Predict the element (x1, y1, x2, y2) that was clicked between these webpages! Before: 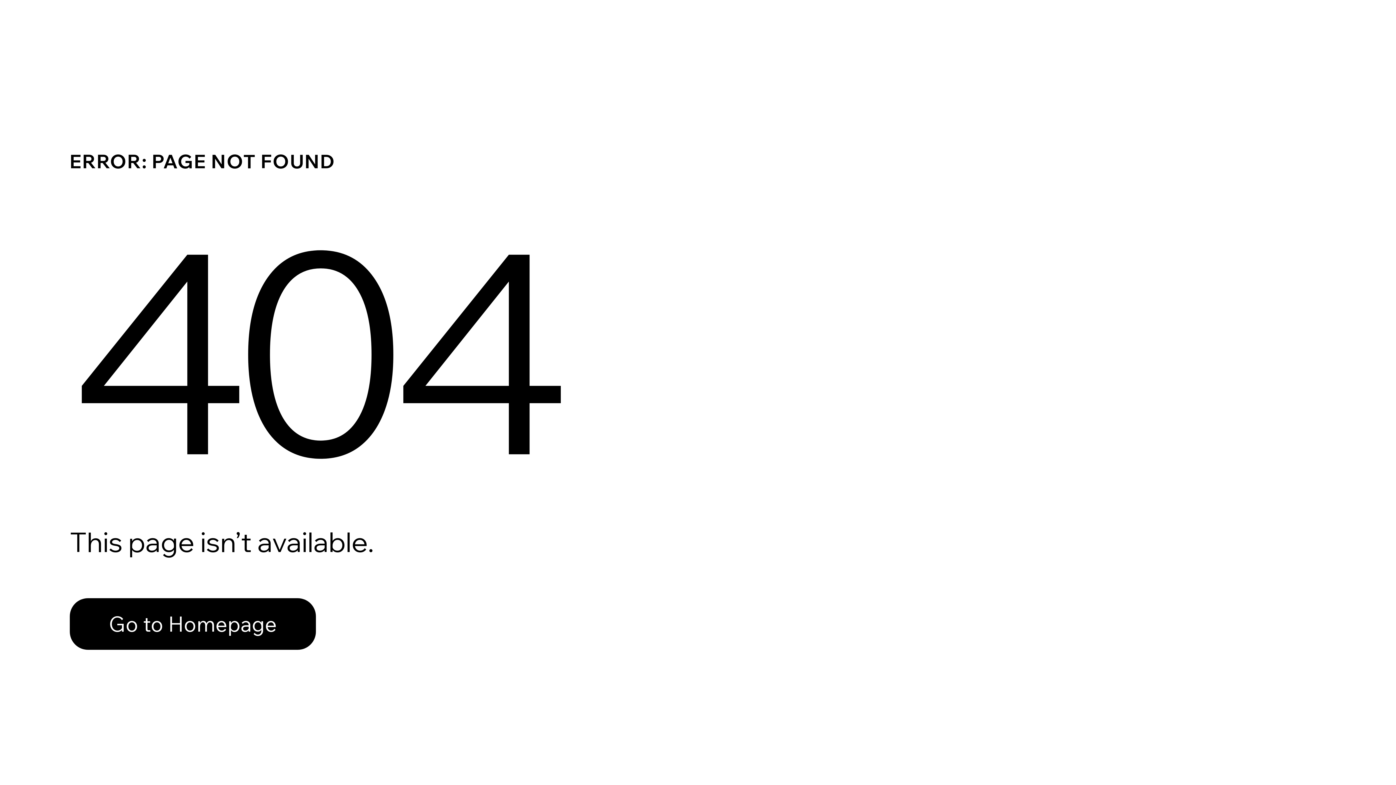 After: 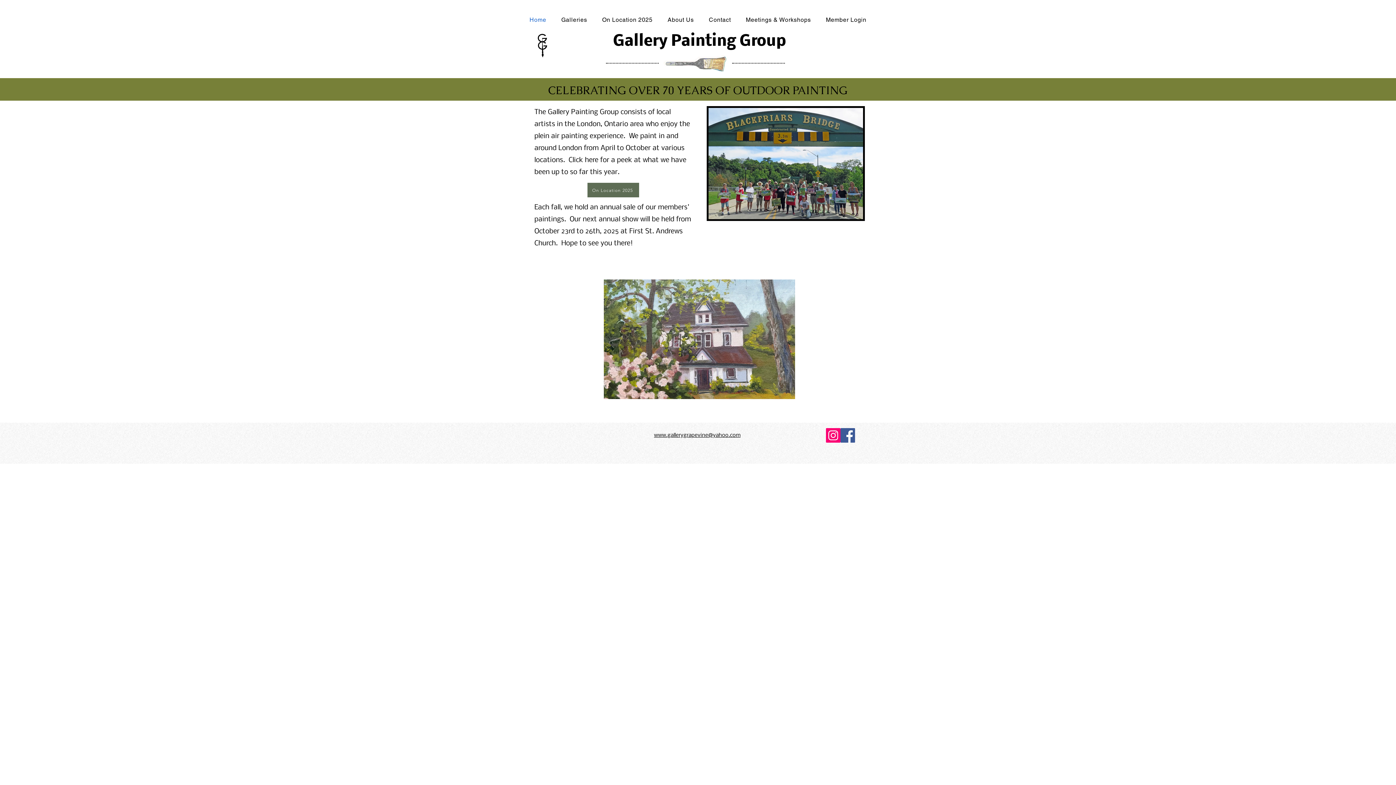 Action: bbox: (69, 598, 316, 650) label: Go to Homepage